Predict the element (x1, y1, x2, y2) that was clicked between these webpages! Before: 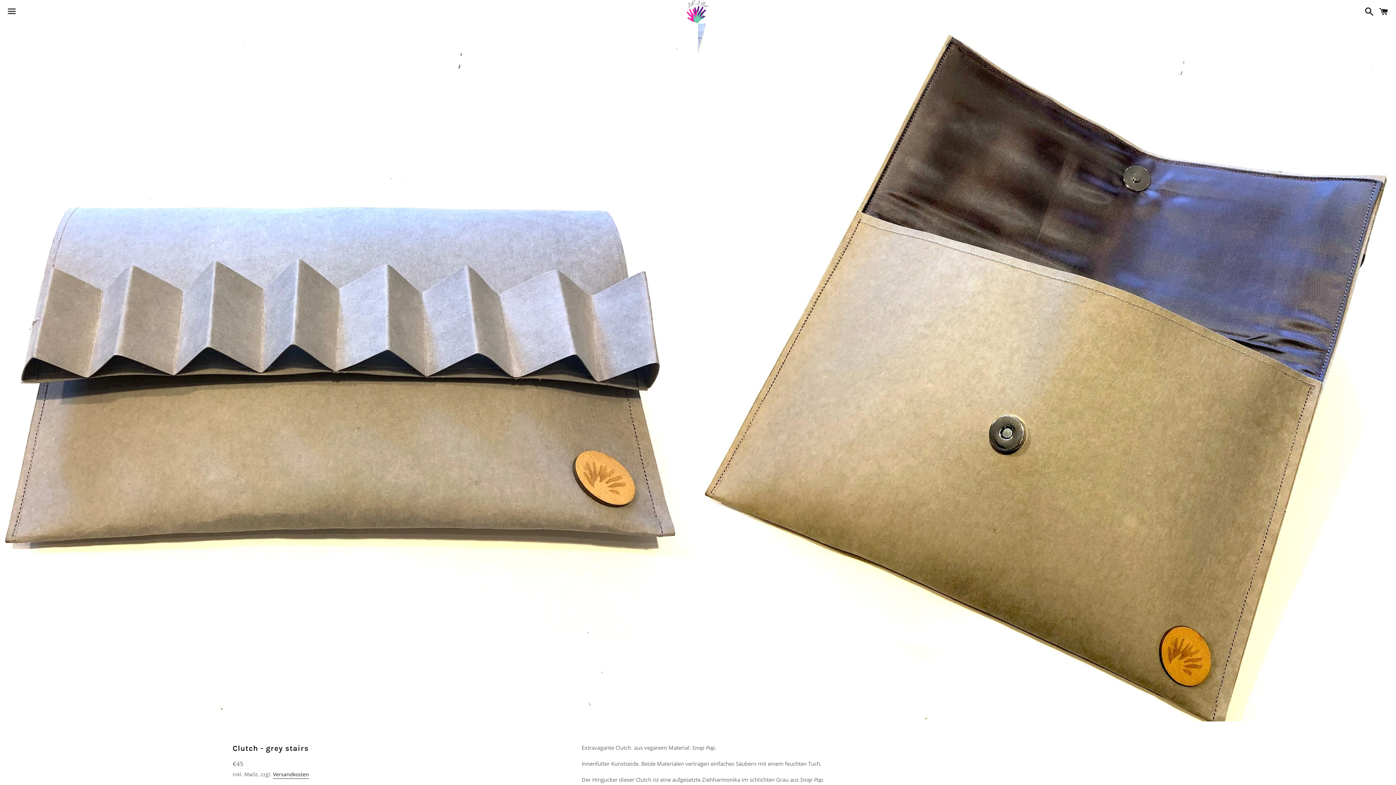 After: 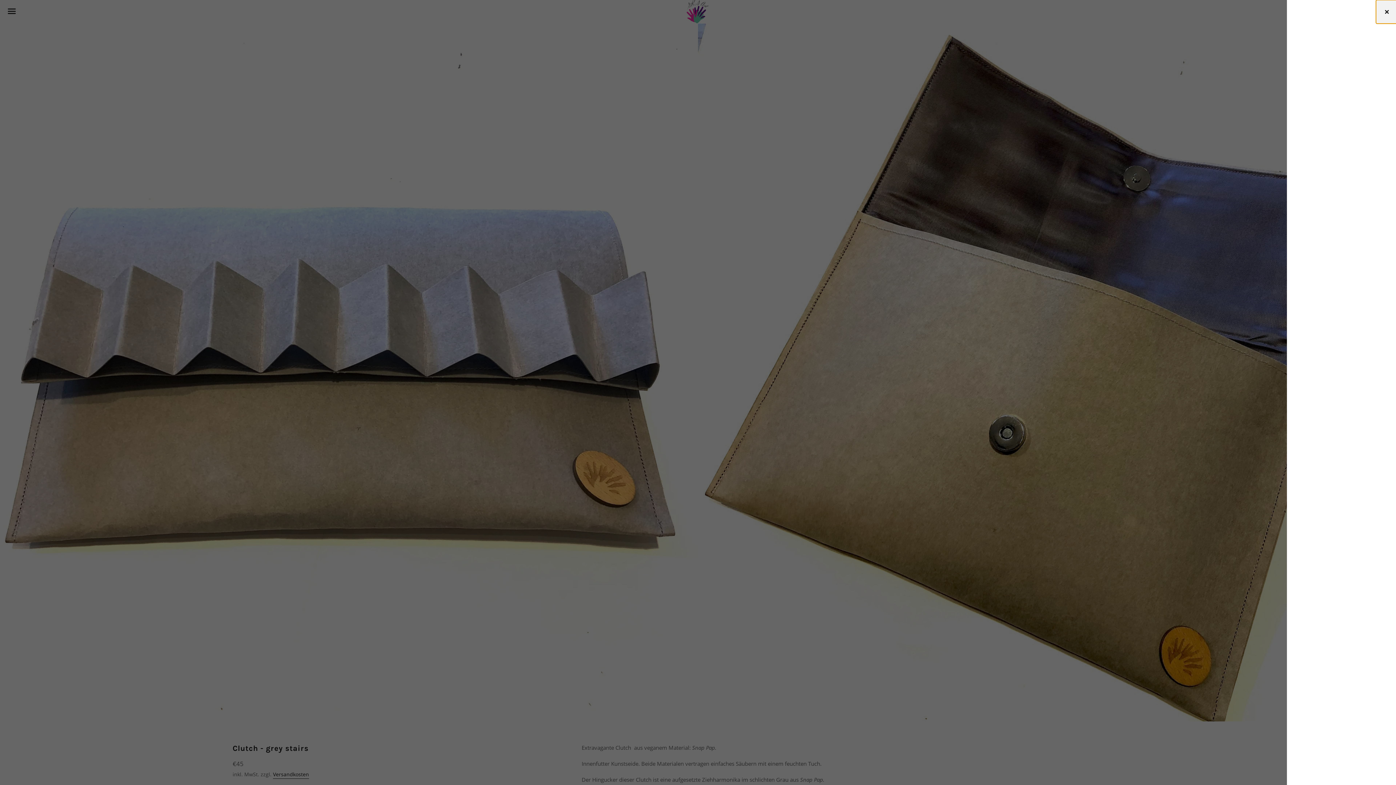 Action: bbox: (1375, 0, 1392, 22) label: Warenkorb